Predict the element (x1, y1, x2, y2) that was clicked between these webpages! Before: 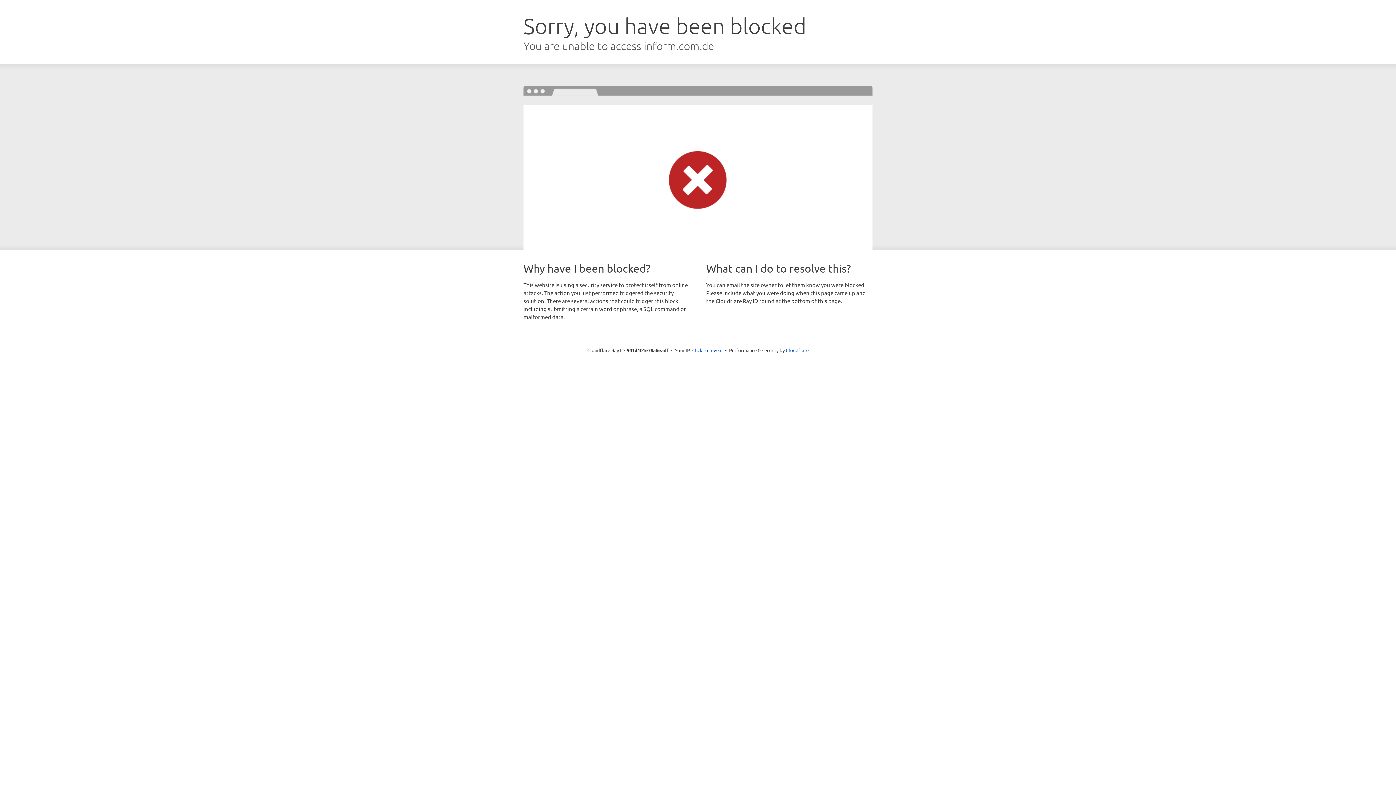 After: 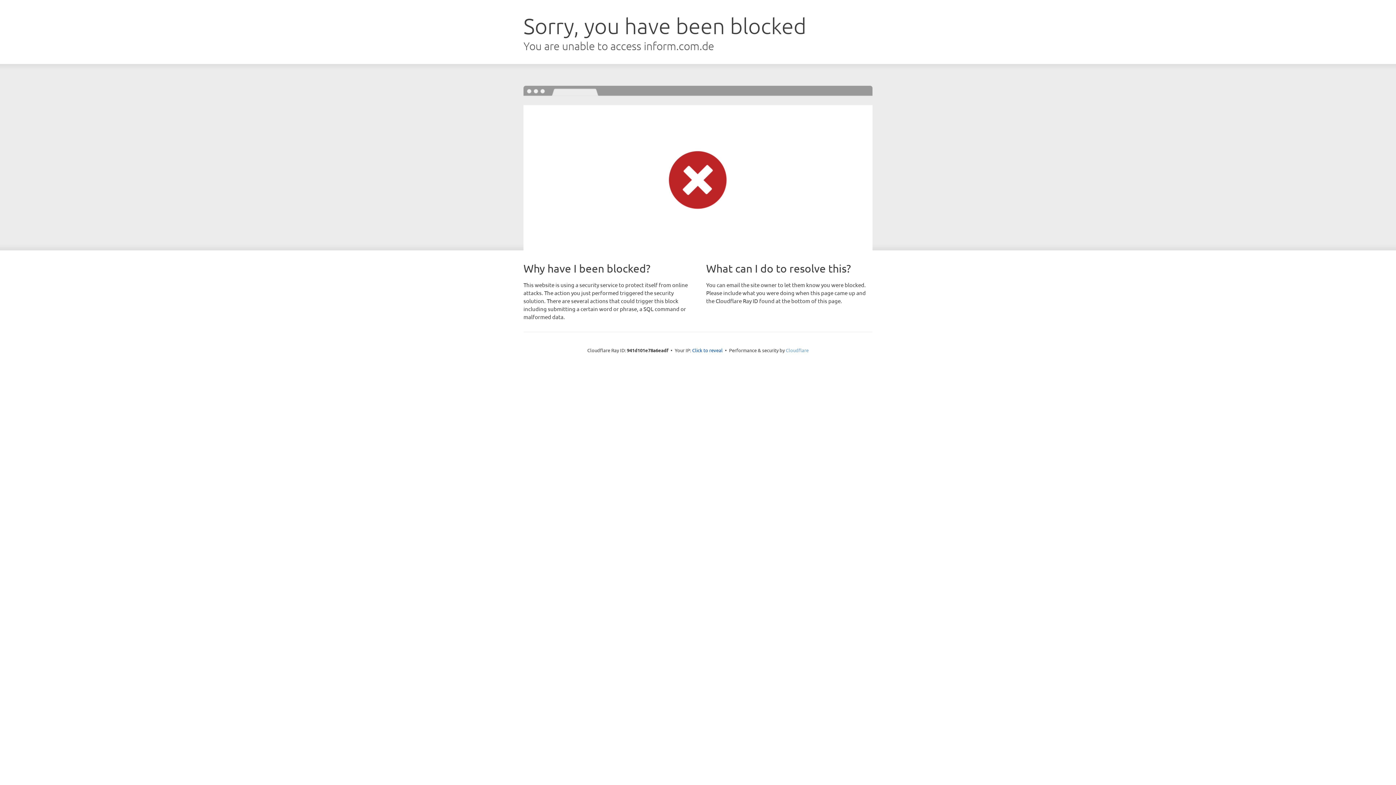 Action: bbox: (786, 347, 808, 353) label: Cloudflare